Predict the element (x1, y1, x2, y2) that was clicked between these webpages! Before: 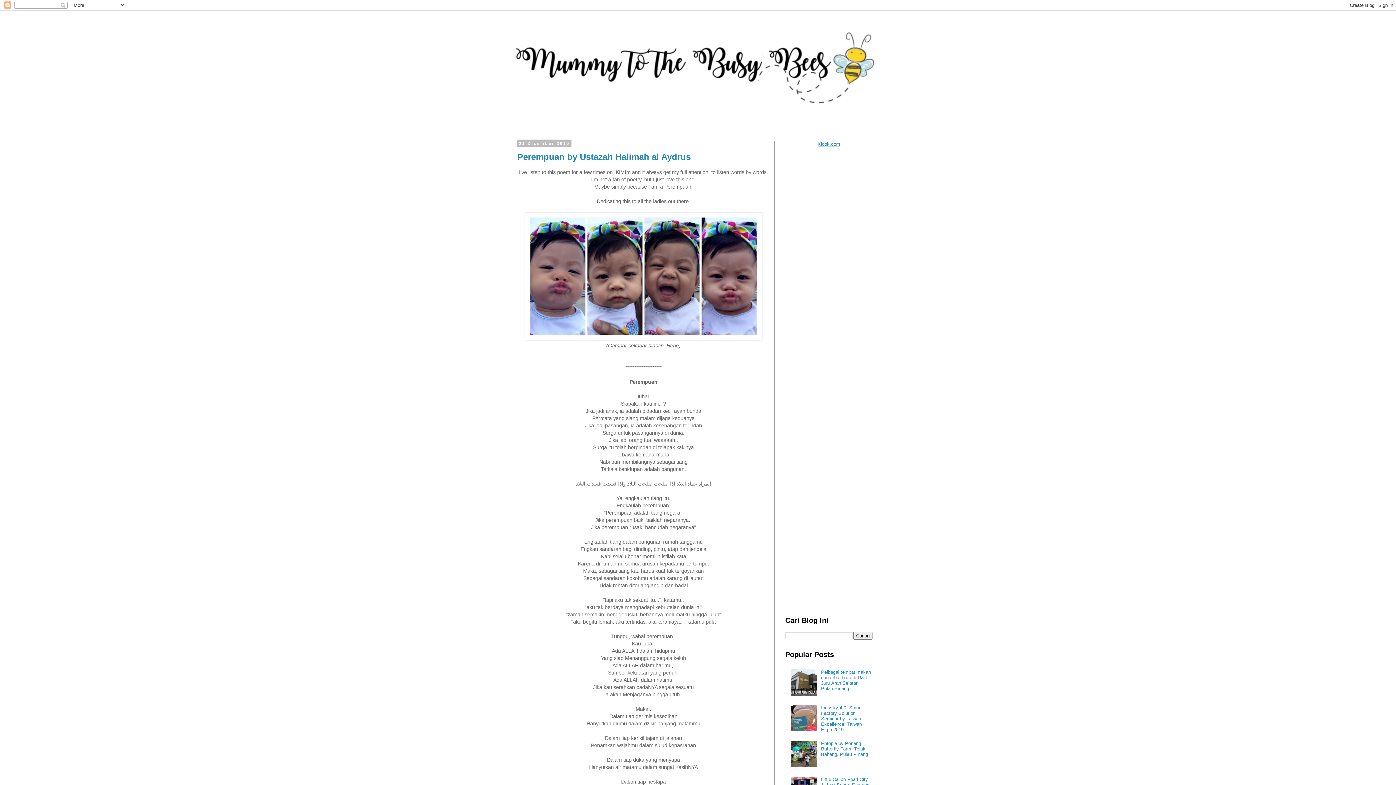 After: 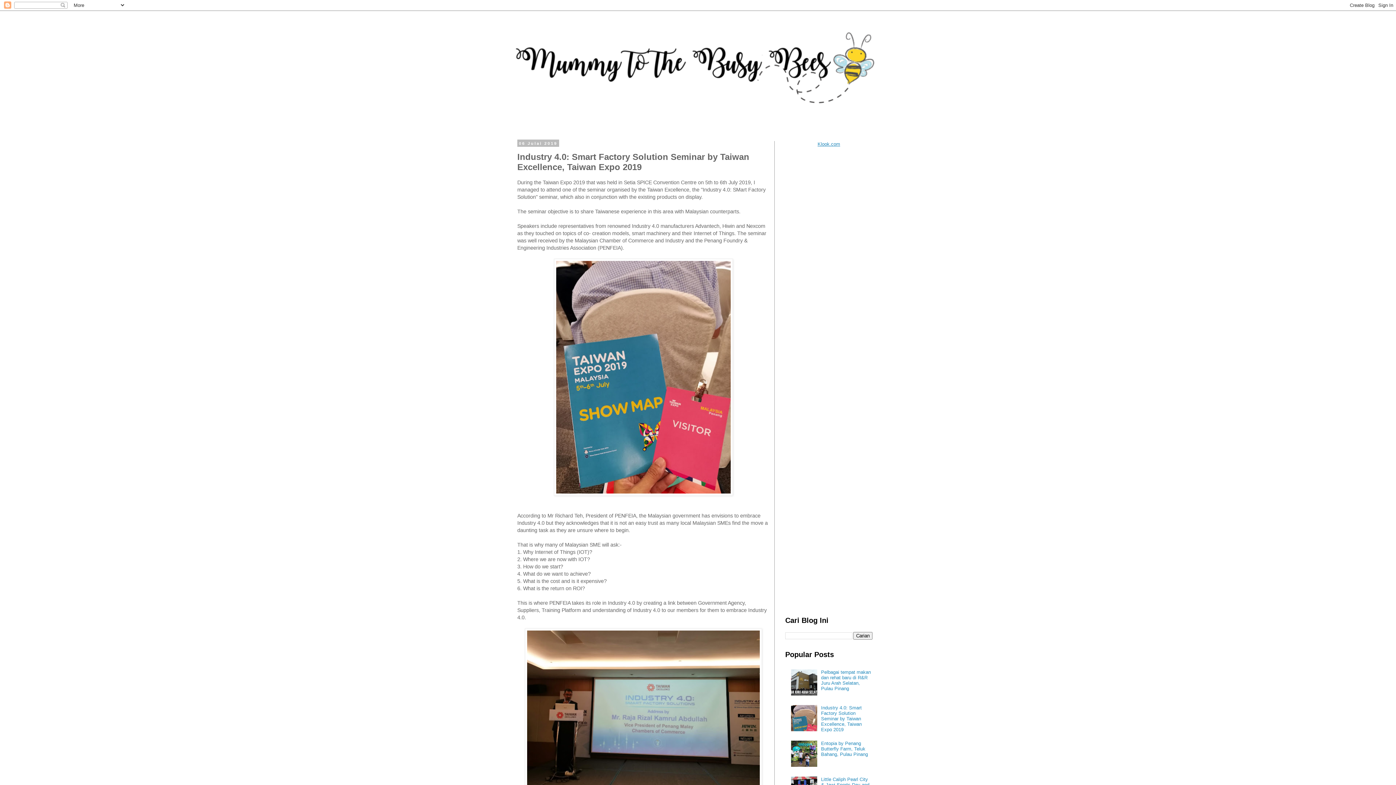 Action: label: Industry 4.0: Smart Factory Solution Seminar by Taiwan Excellence, Taiwan Expo 2019 bbox: (821, 705, 861, 732)